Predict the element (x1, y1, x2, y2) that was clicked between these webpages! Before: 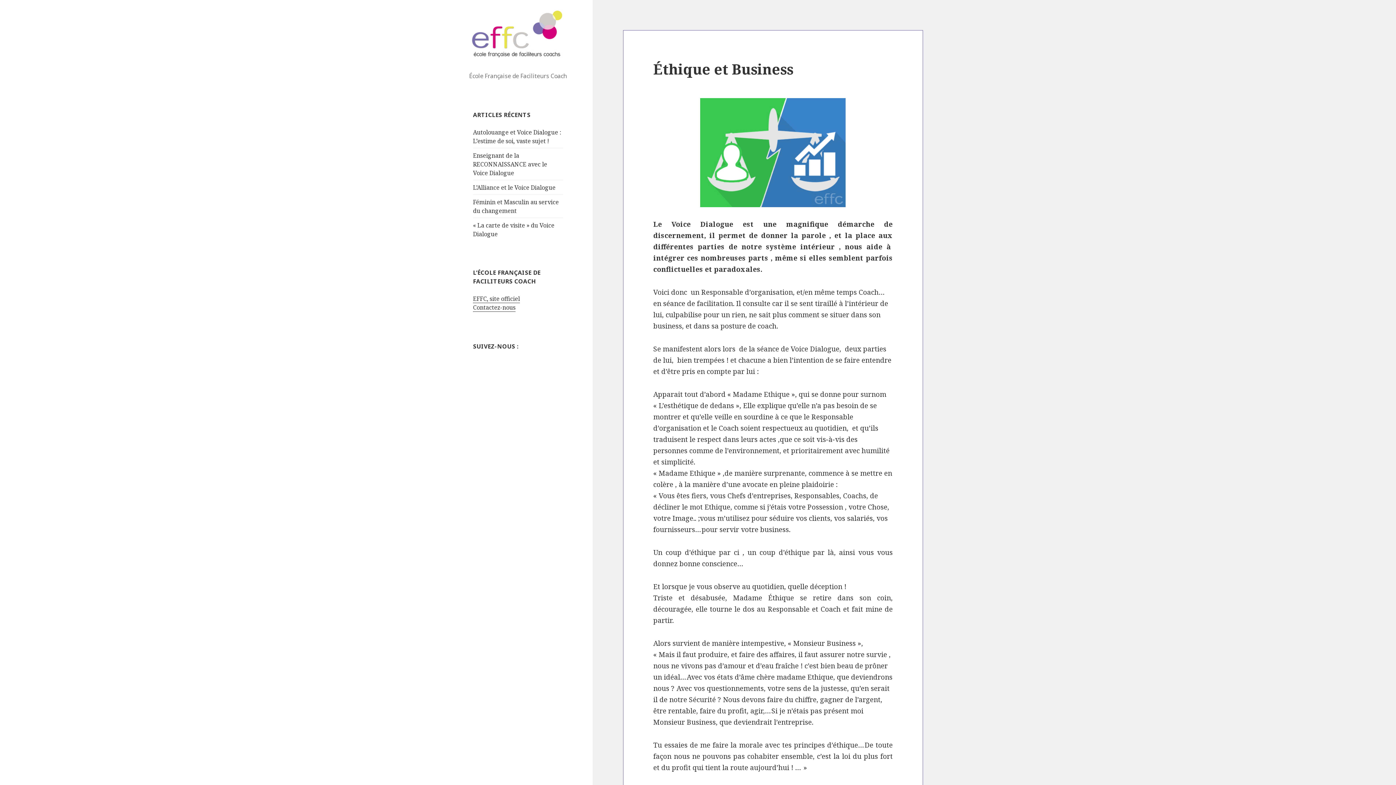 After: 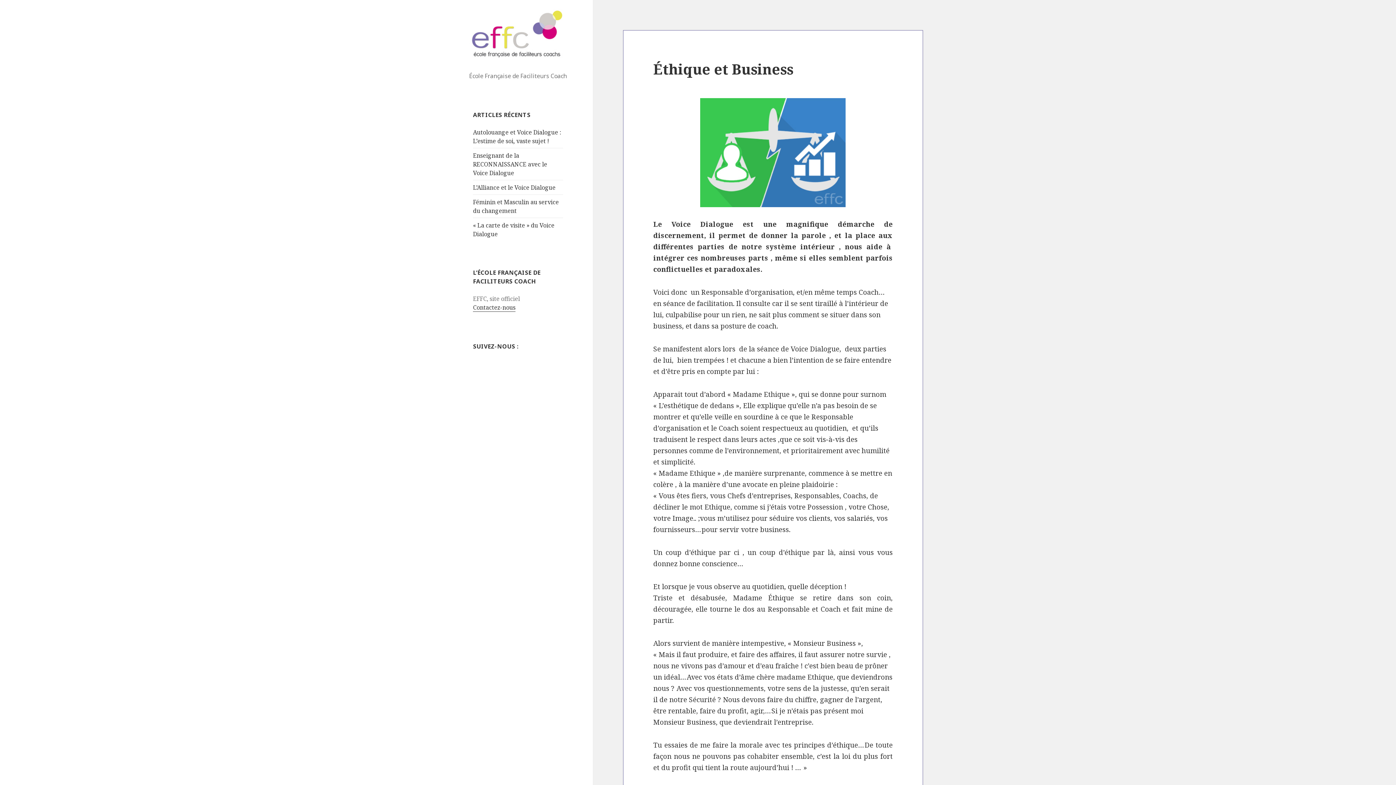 Action: label: EFFC, site officiel bbox: (473, 294, 520, 303)